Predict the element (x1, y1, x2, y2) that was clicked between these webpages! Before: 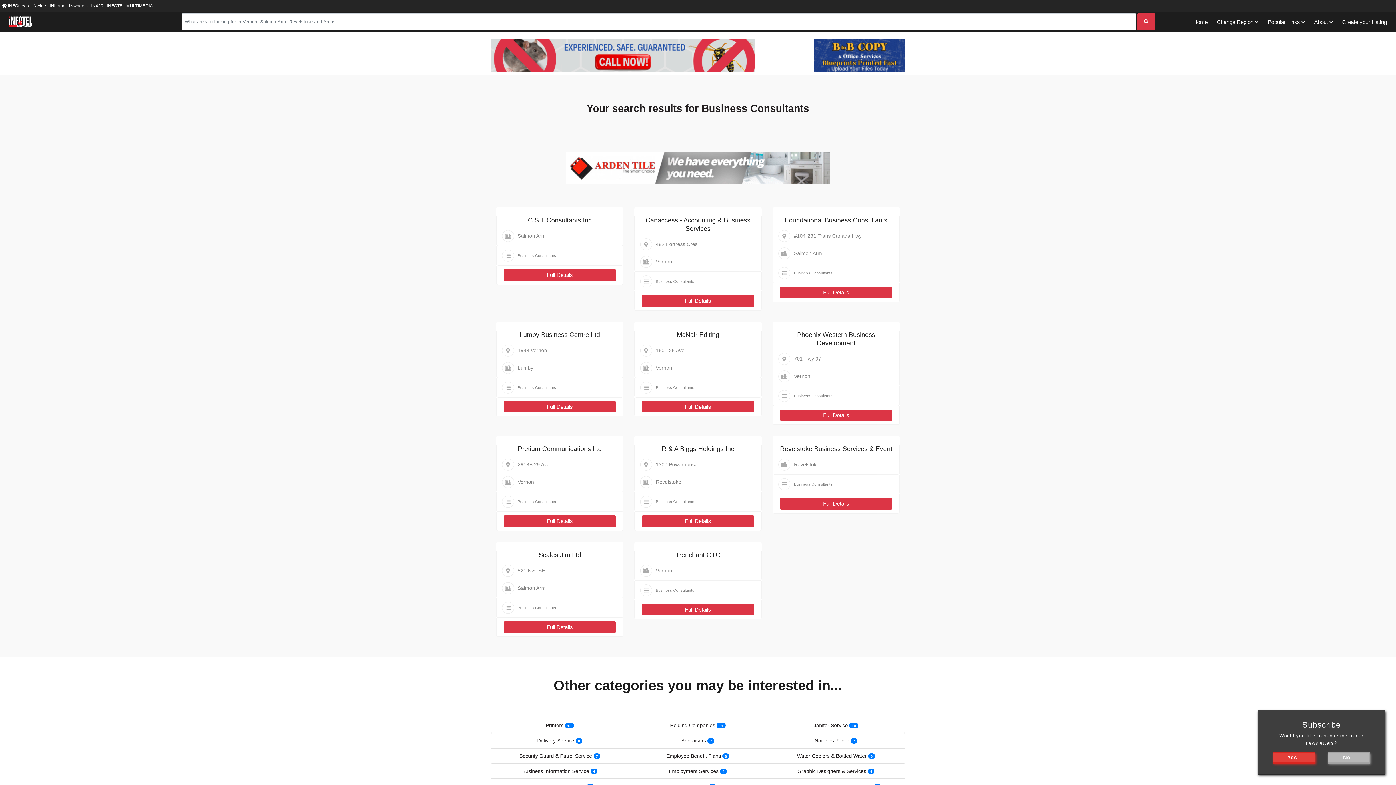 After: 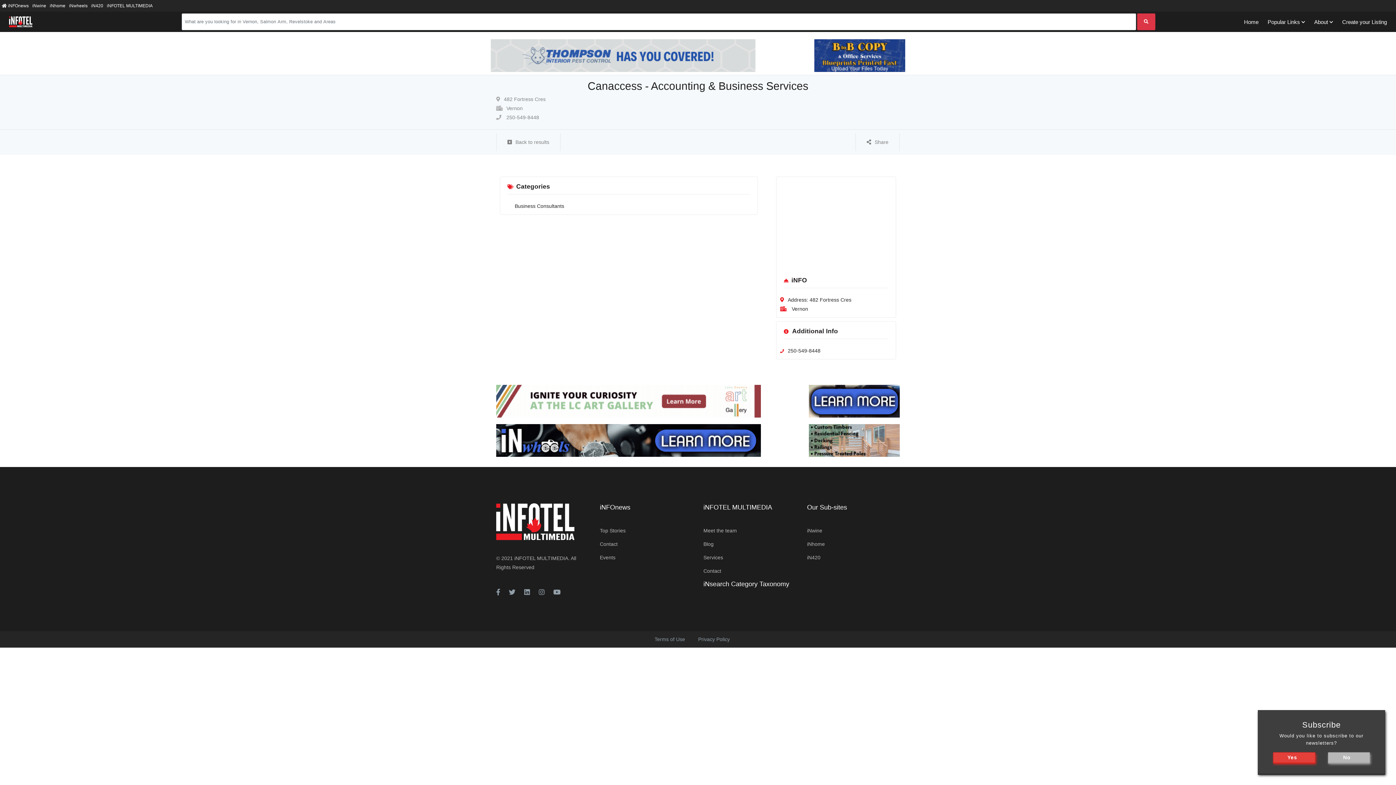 Action: label: Canaccess - Accounting & Business Services bbox: (640, 216, 756, 233)